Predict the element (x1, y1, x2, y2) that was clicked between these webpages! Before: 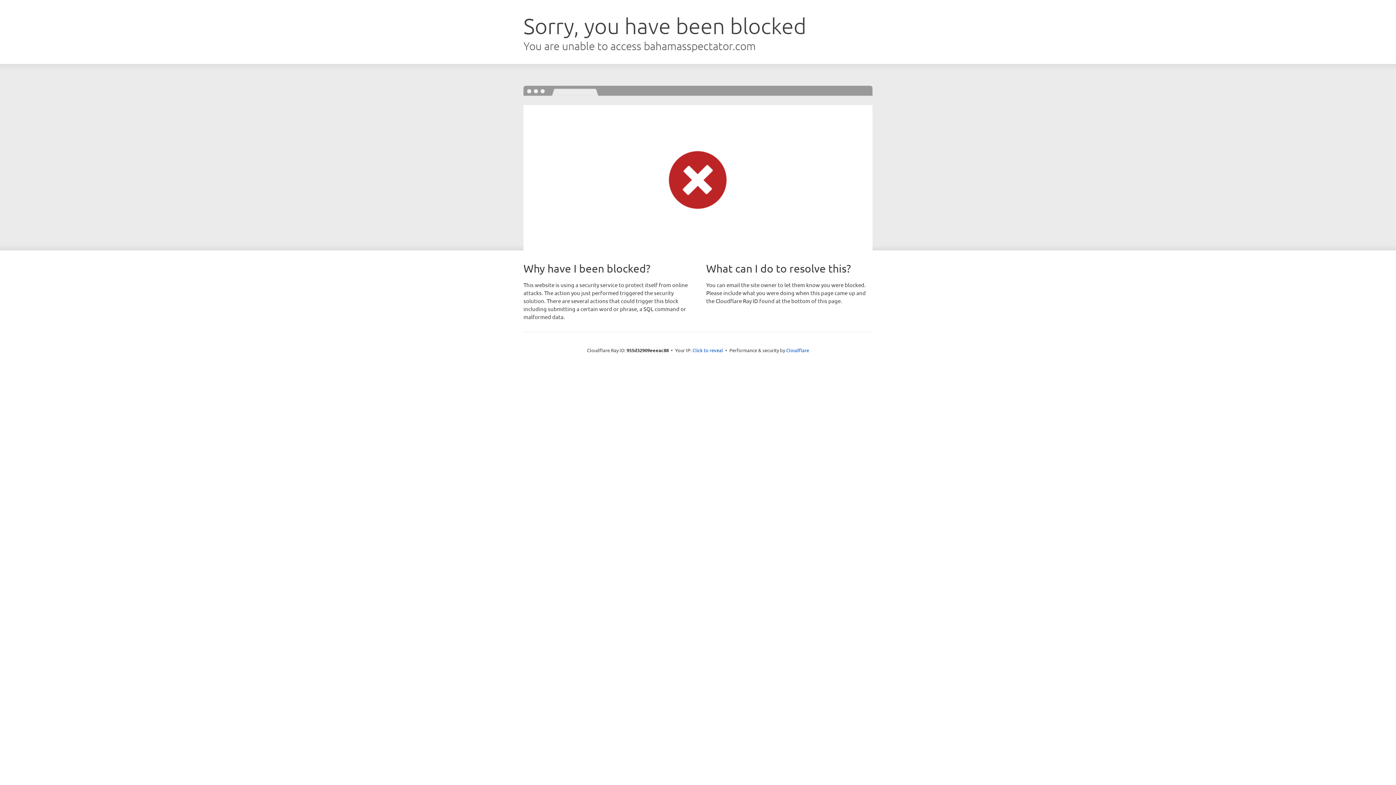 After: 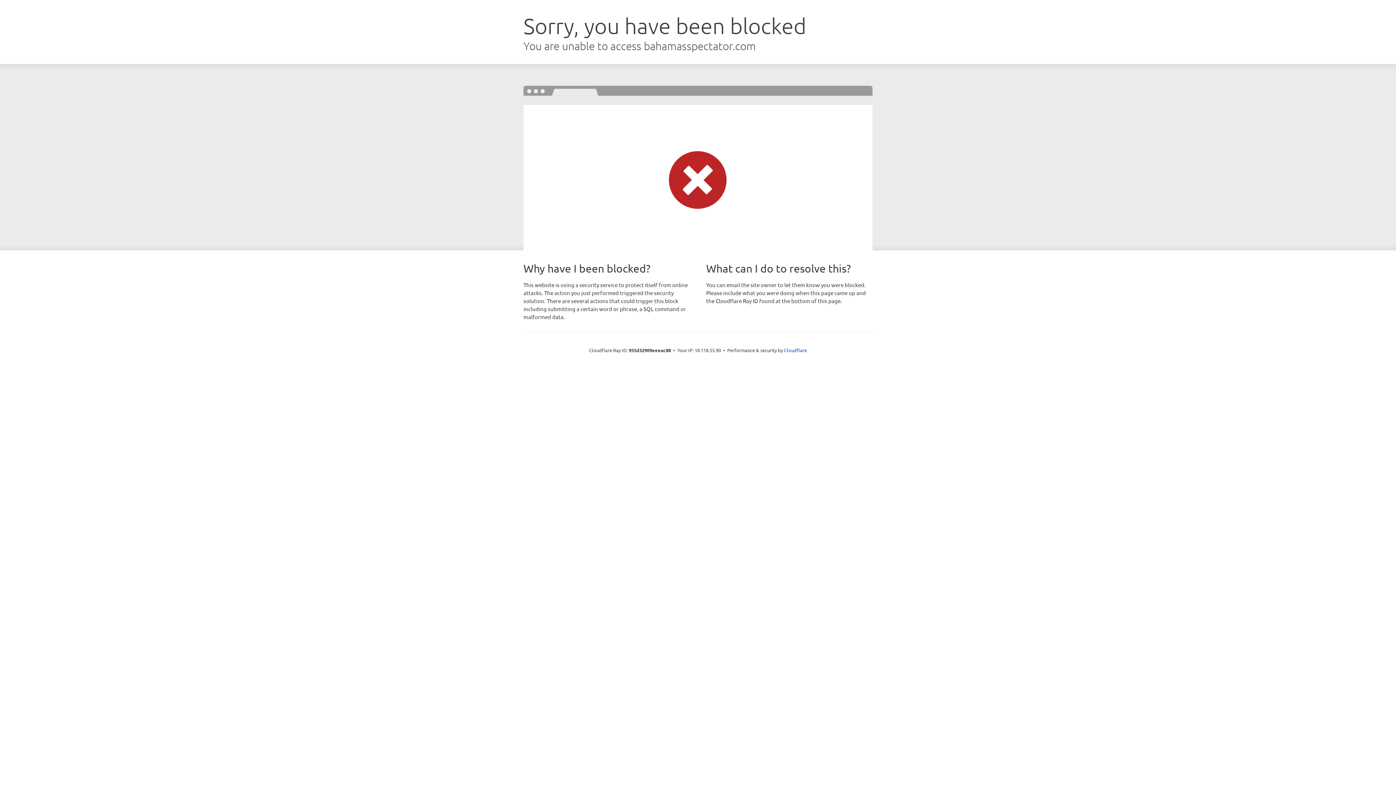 Action: bbox: (692, 346, 723, 353) label: Click to reveal